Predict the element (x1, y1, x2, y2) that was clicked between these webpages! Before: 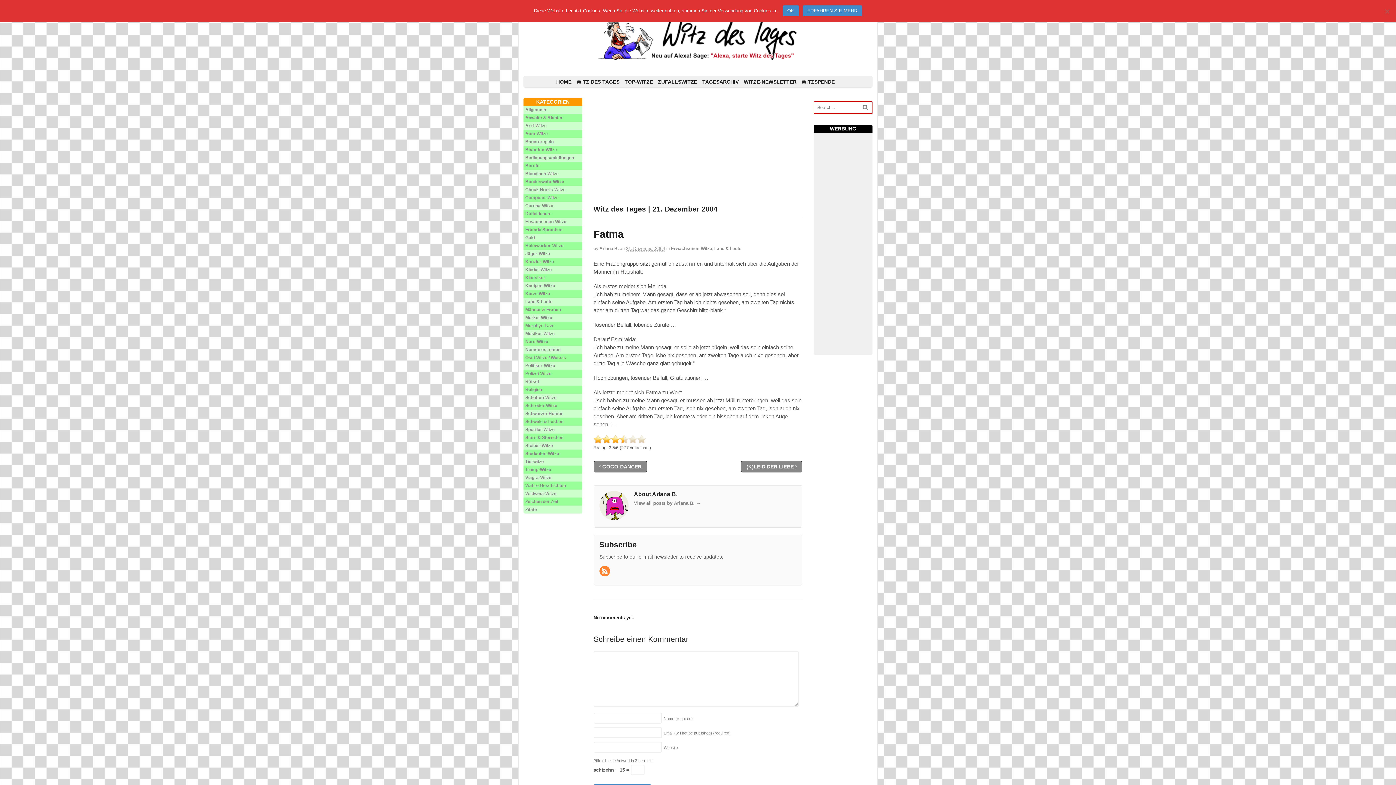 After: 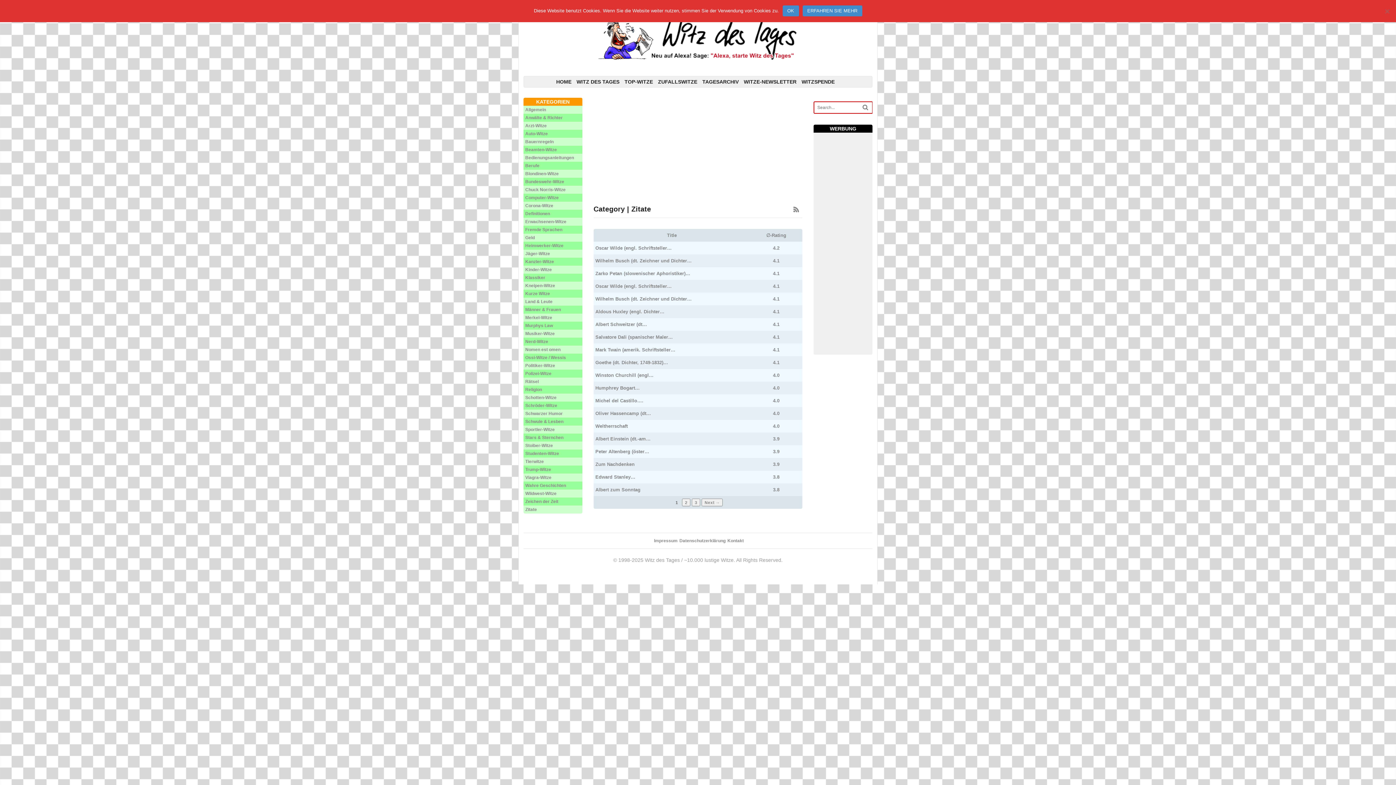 Action: label: Zitate bbox: (525, 507, 537, 512)